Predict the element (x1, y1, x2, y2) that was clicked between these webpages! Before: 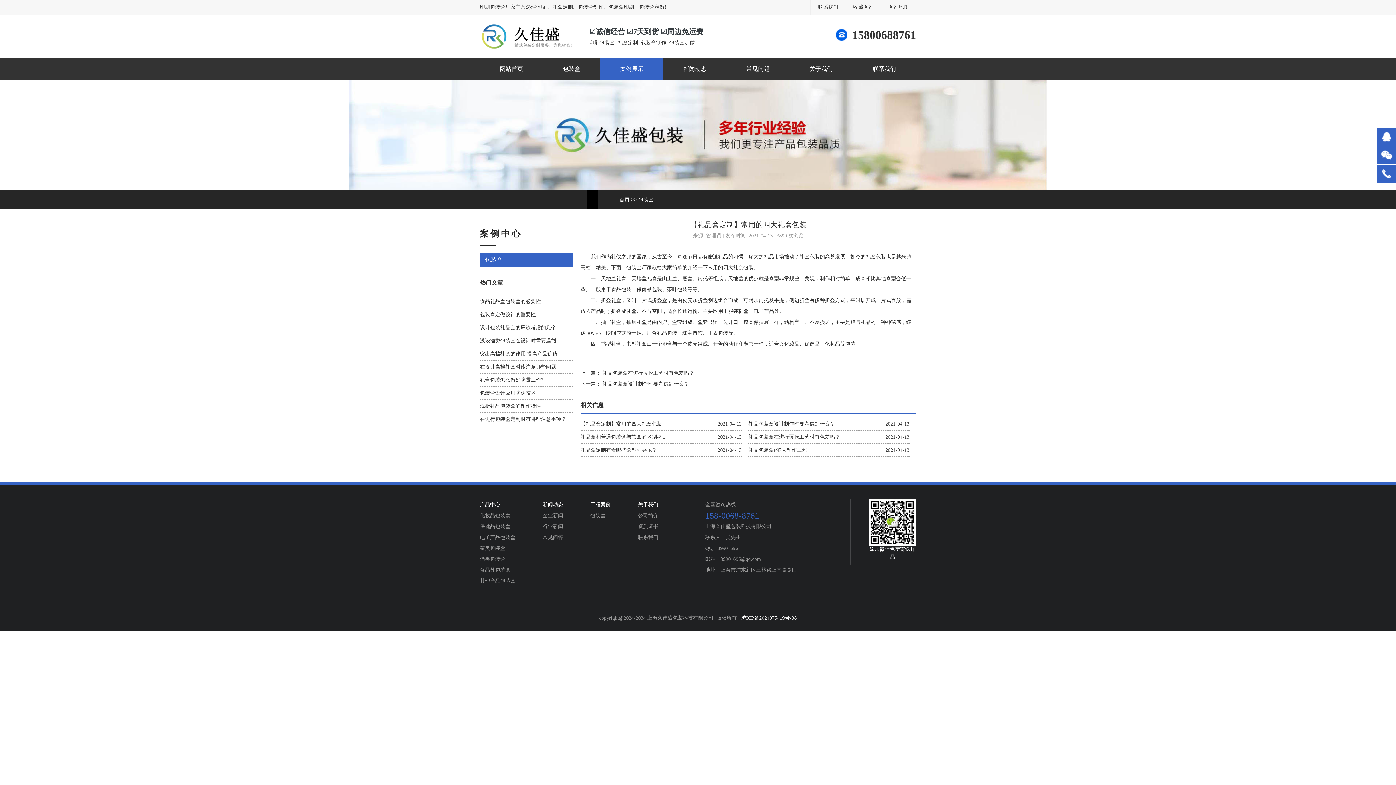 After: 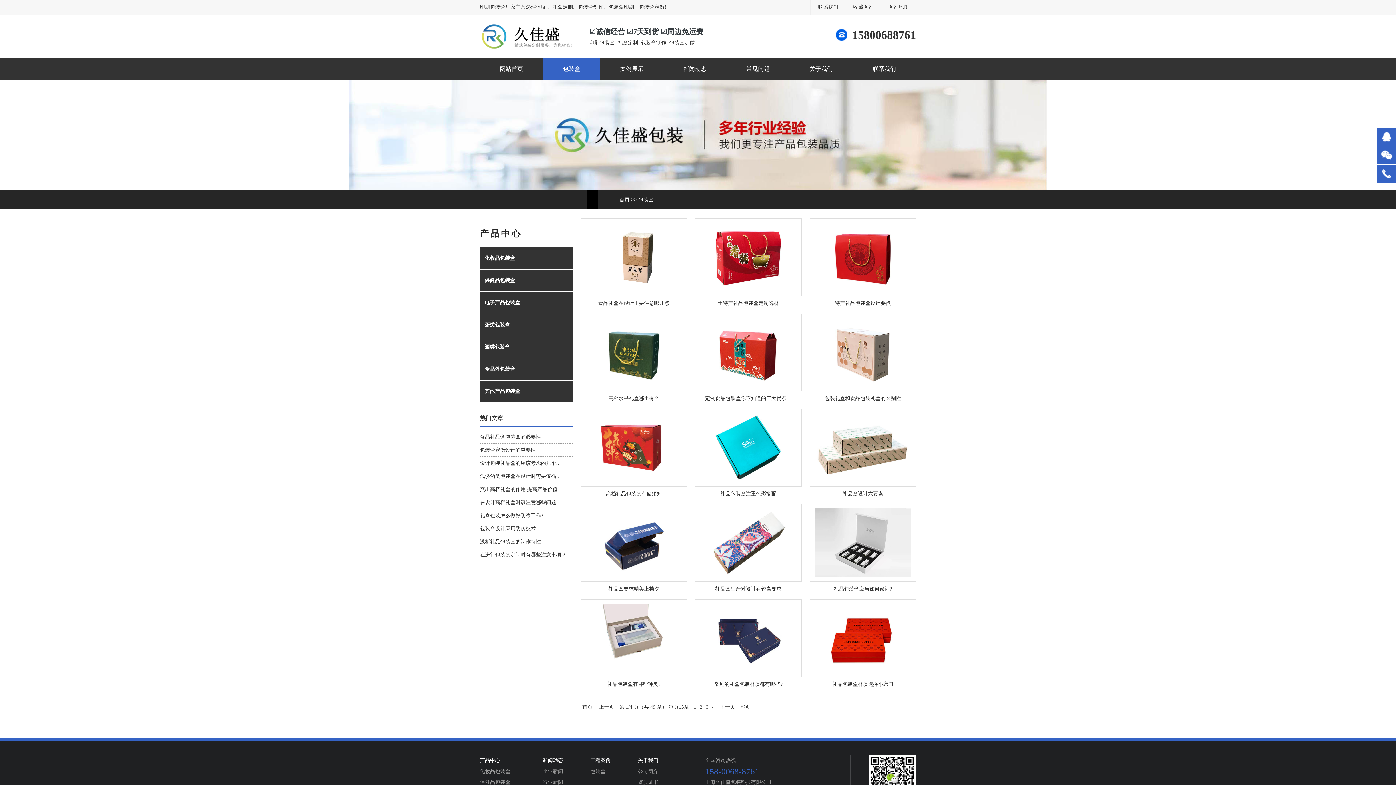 Action: label: 包装盒 bbox: (543, 58, 600, 80)